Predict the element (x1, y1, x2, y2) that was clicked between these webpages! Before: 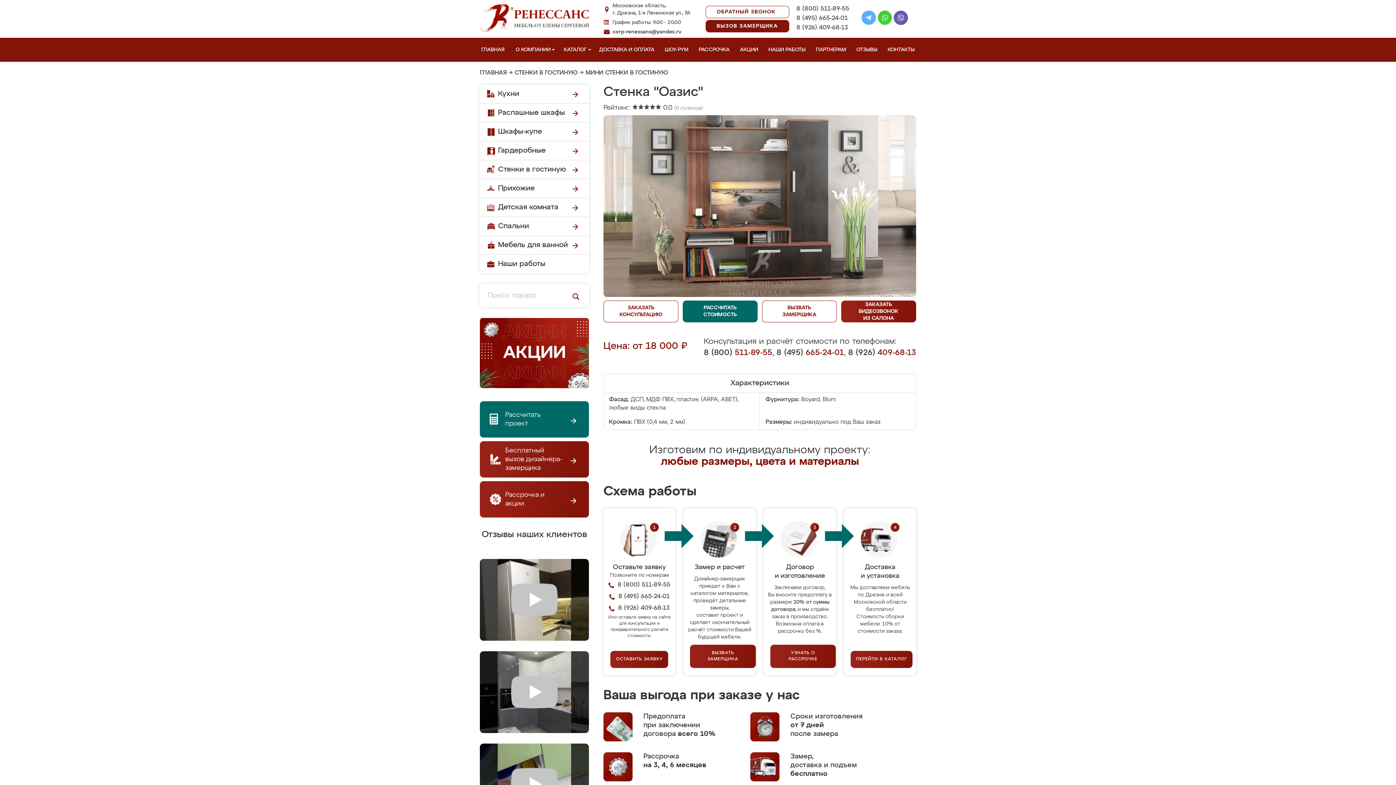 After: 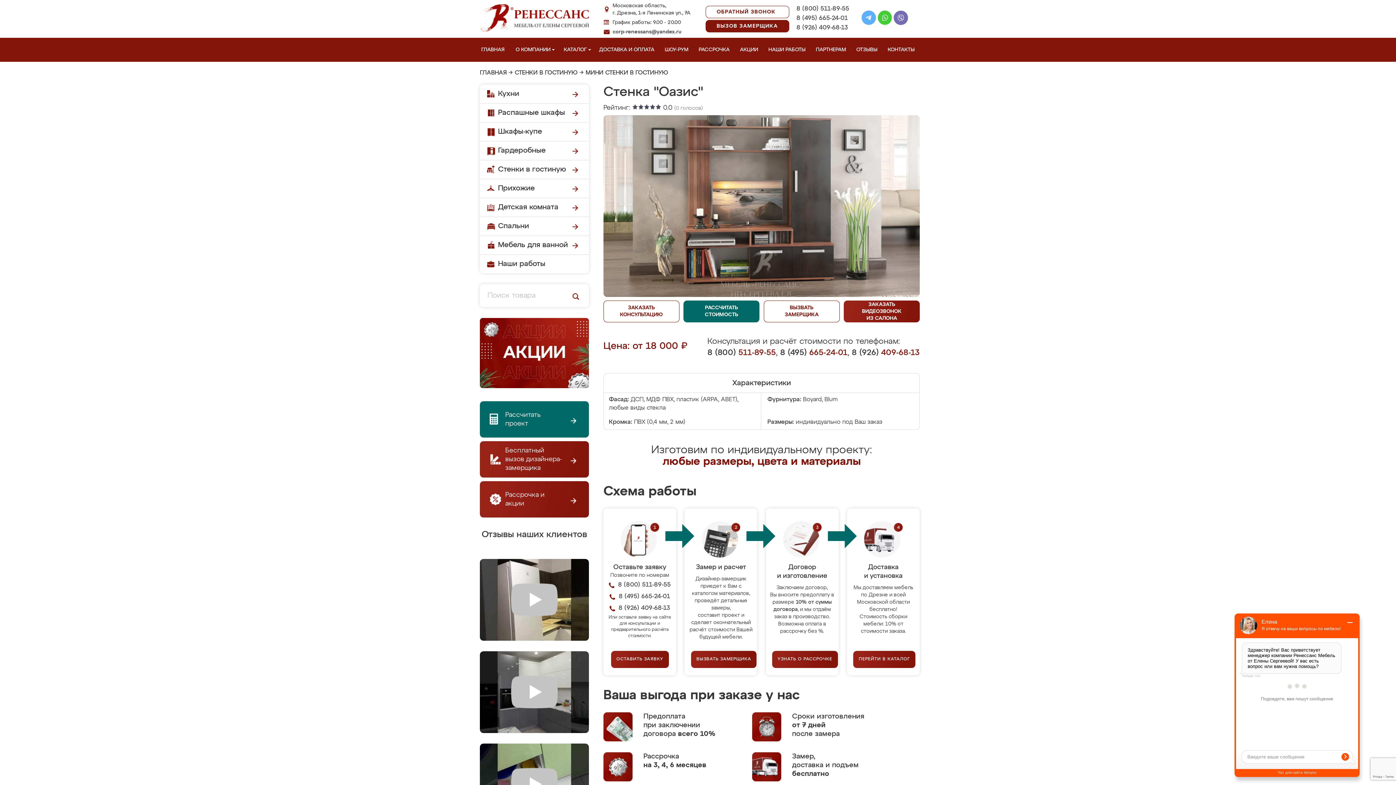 Action: bbox: (893, 10, 908, 27)